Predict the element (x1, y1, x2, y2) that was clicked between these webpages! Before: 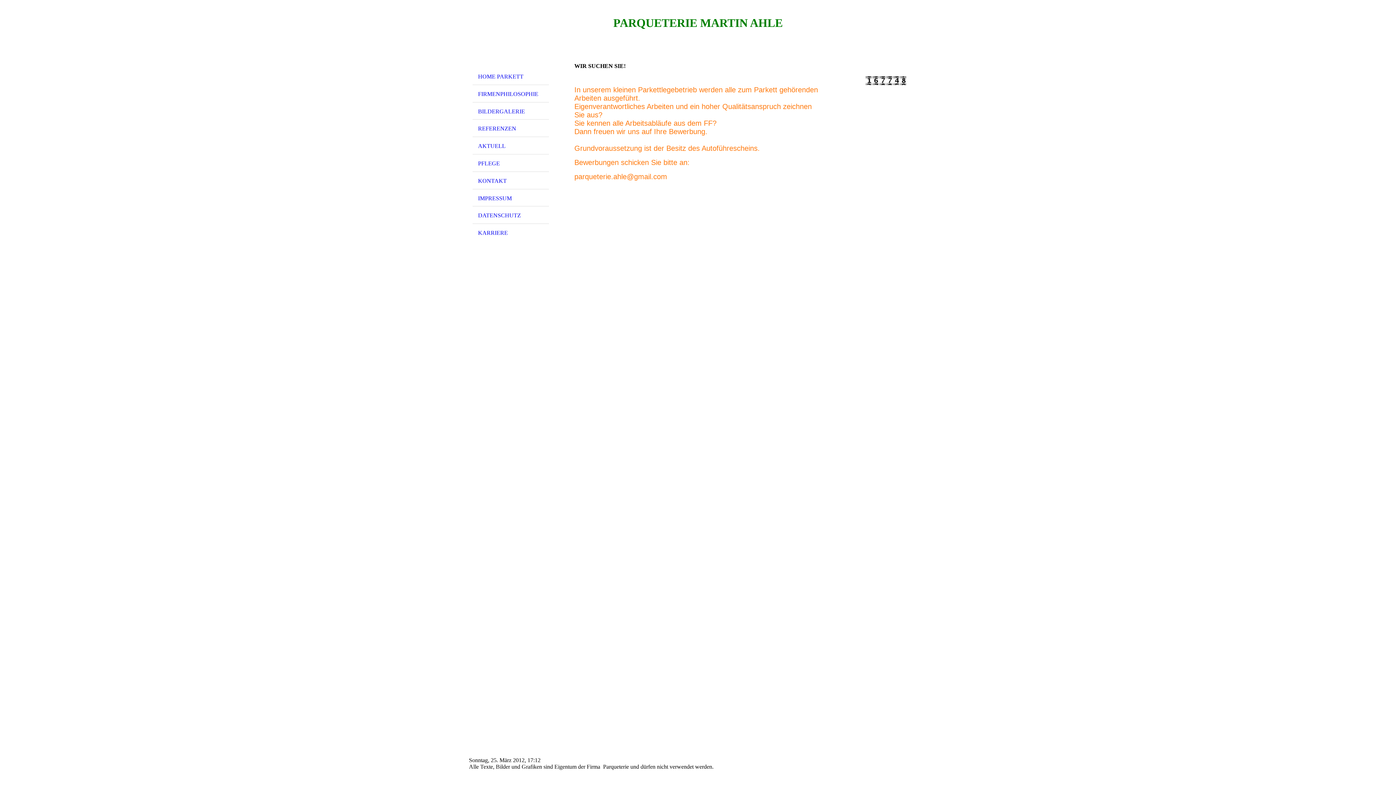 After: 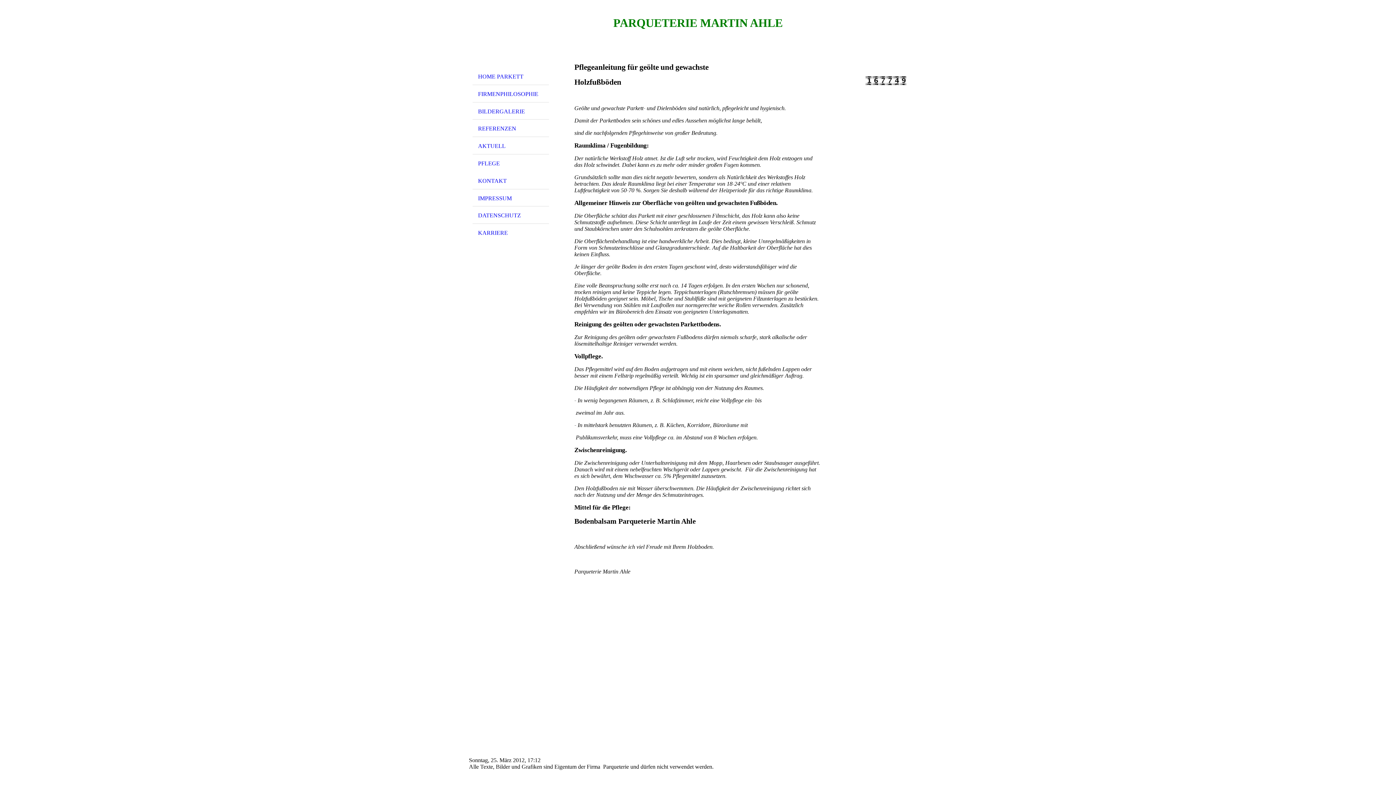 Action: label: PFLEGE bbox: (472, 154, 549, 171)